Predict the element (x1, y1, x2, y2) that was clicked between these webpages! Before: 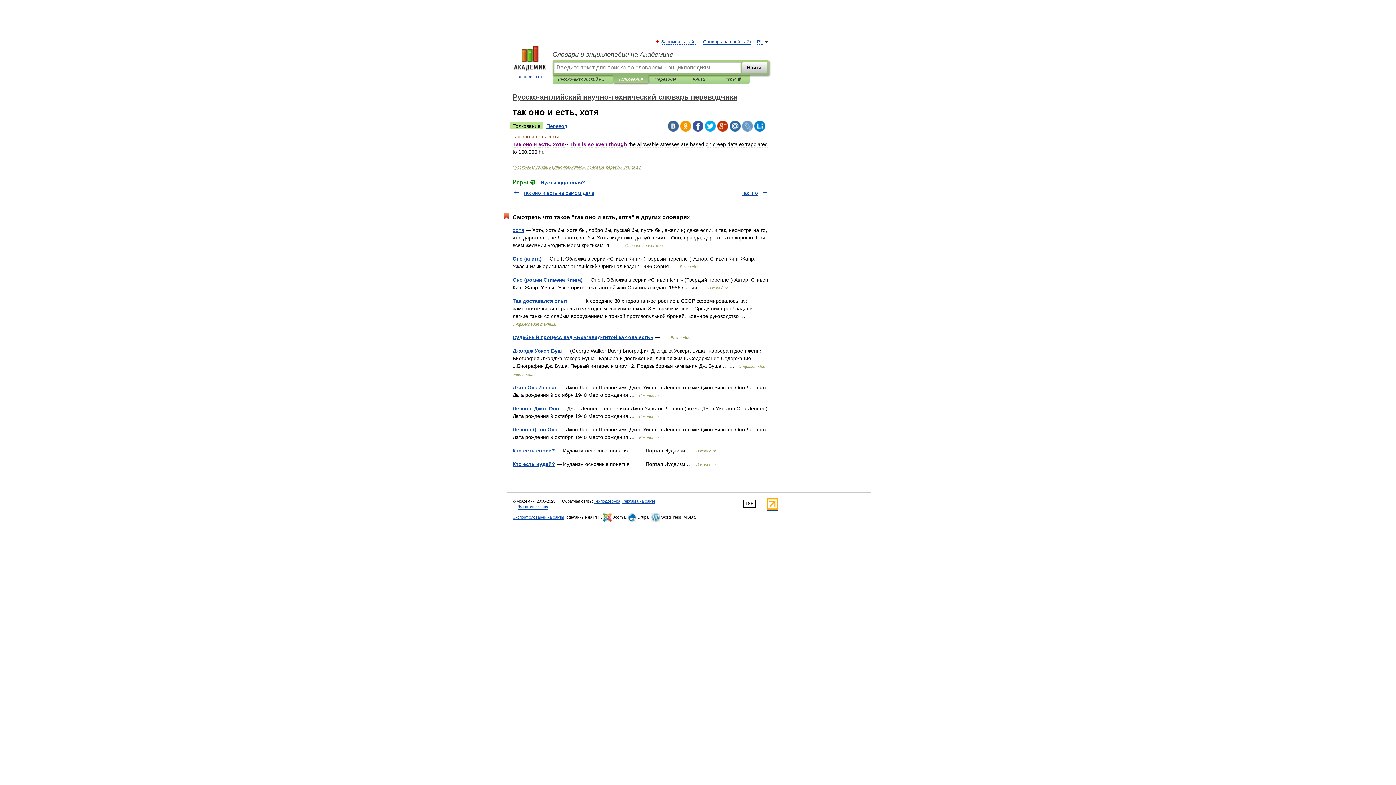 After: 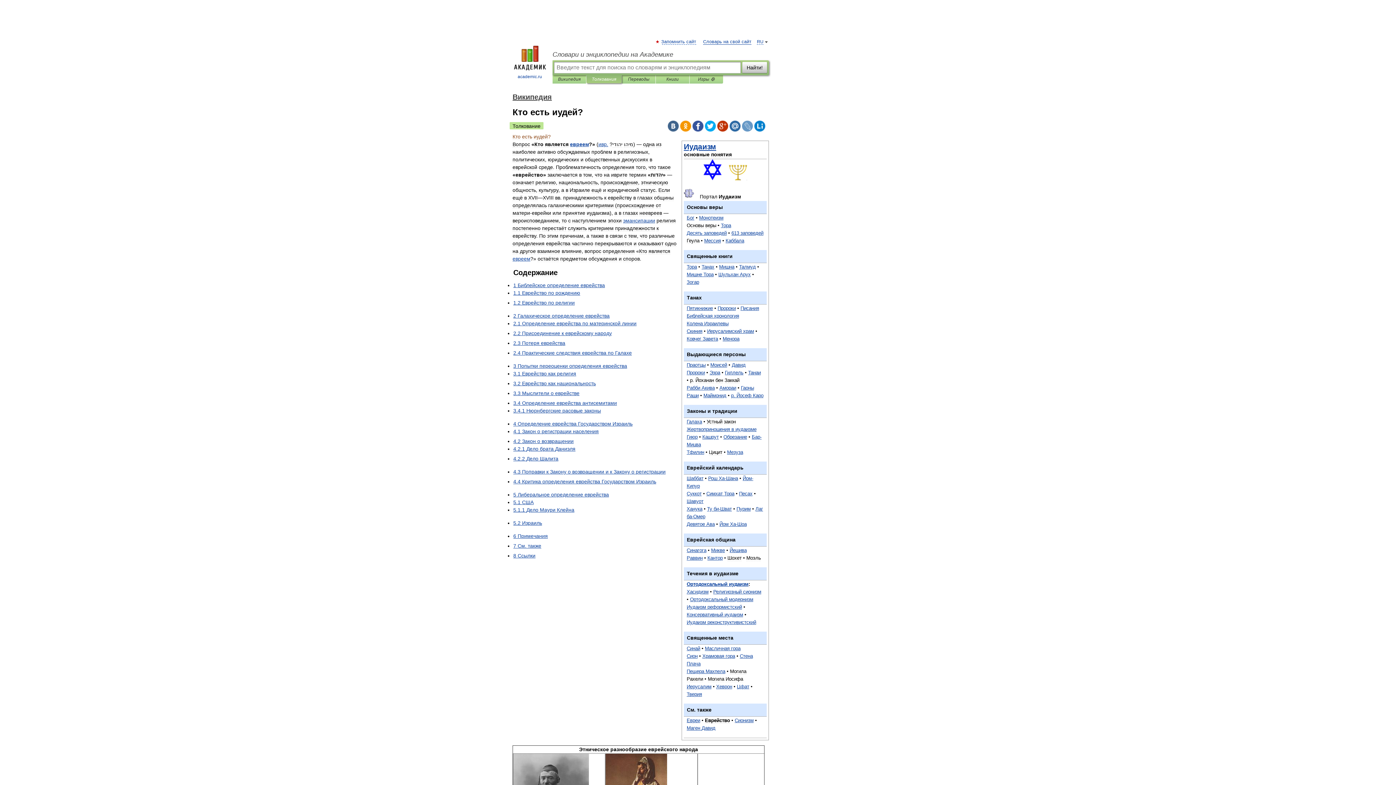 Action: bbox: (512, 461, 555, 467) label: Кто есть иудей?